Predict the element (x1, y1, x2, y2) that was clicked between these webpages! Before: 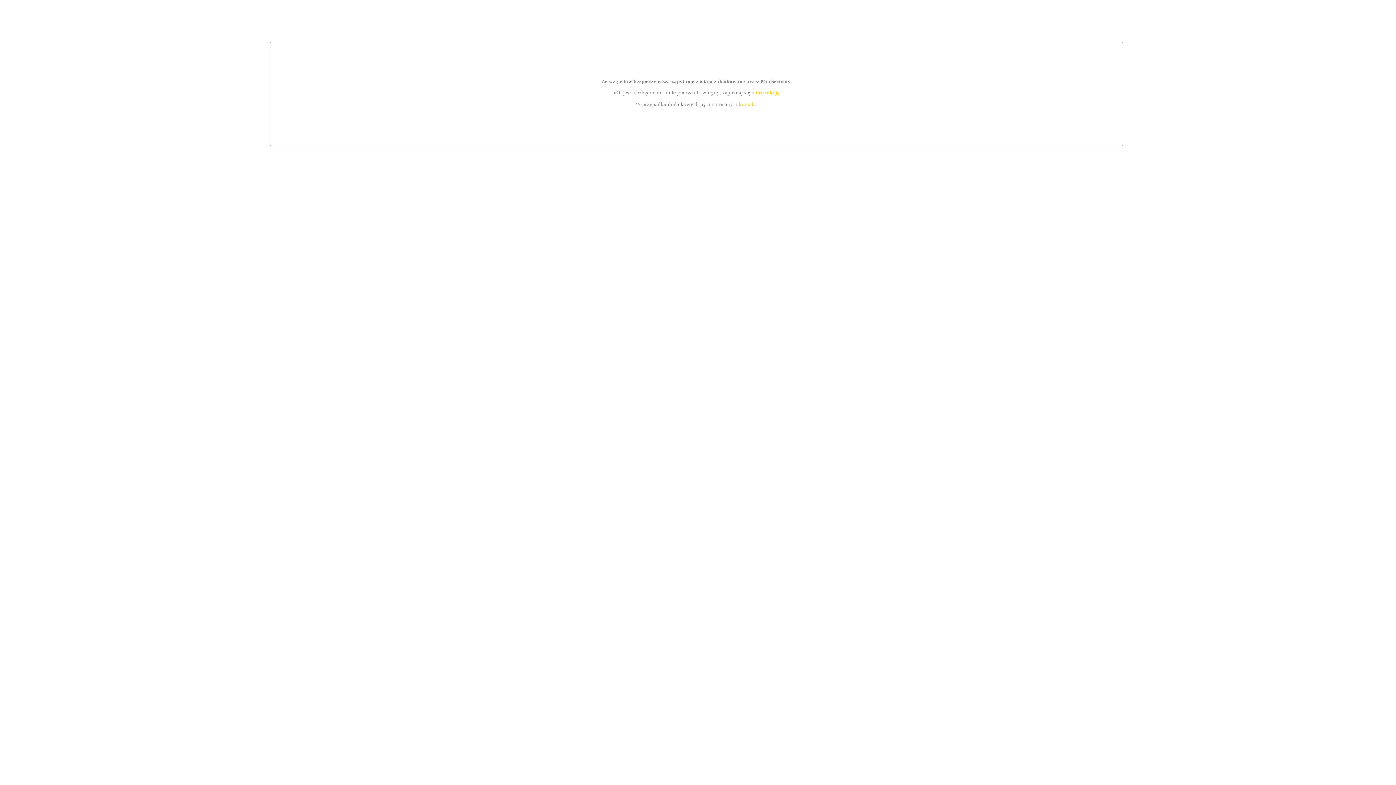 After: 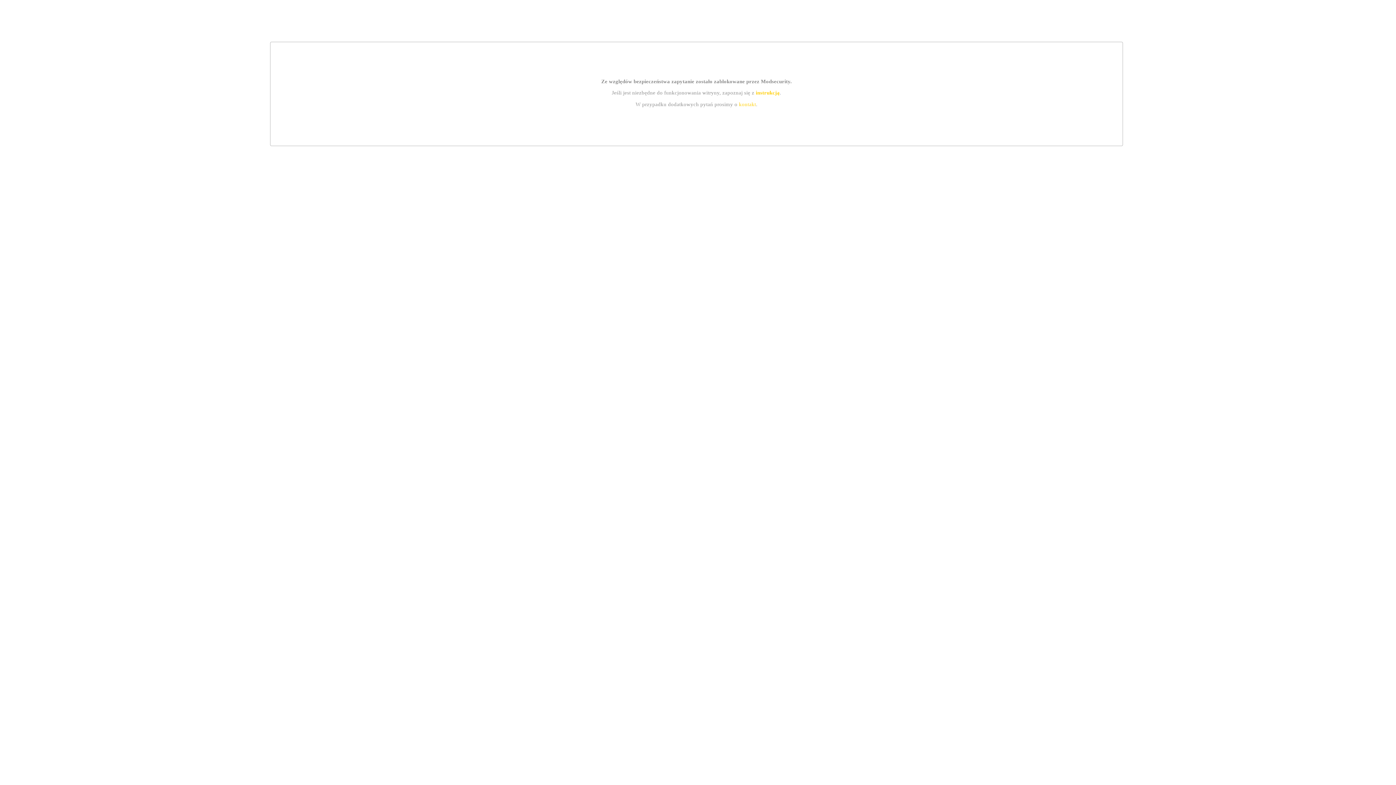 Action: bbox: (755, 89, 779, 95) label: instrukcją